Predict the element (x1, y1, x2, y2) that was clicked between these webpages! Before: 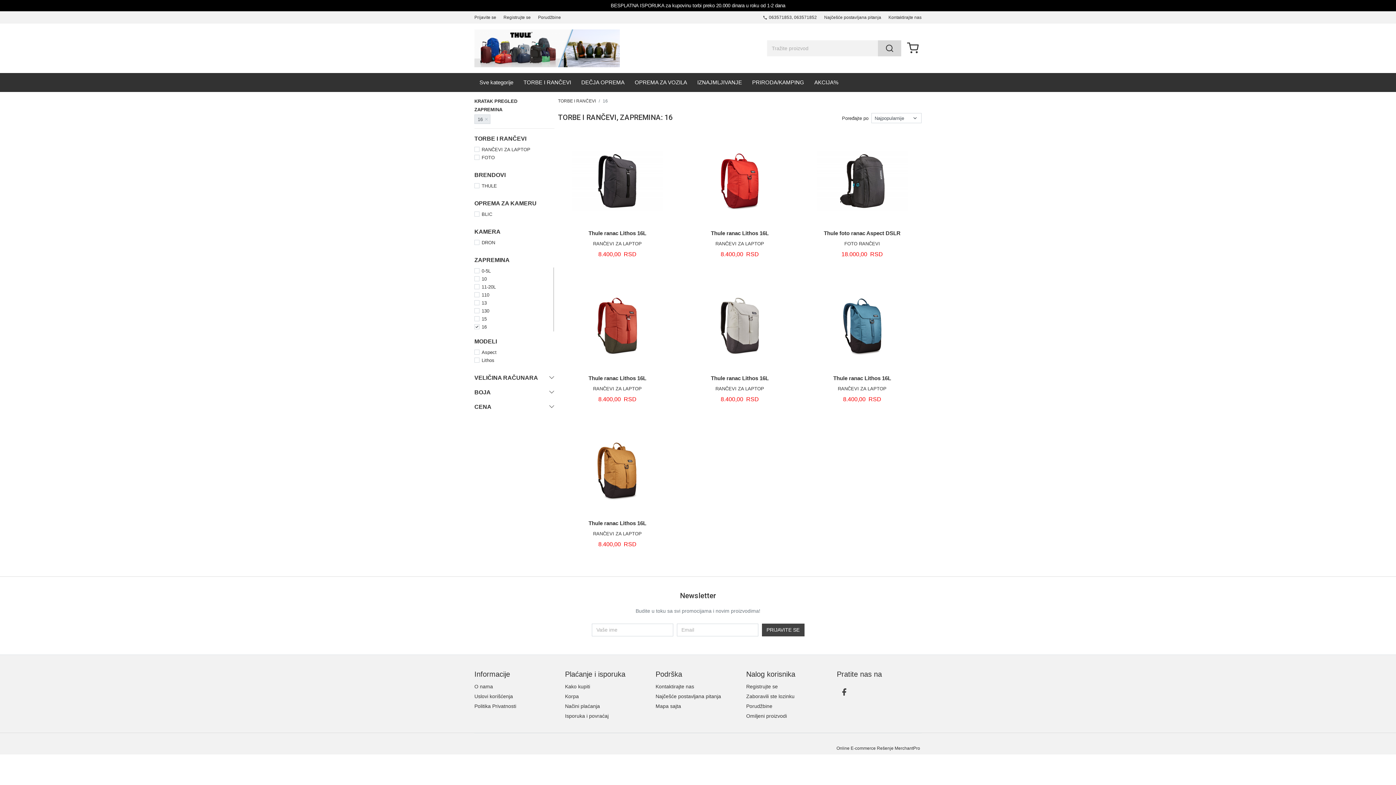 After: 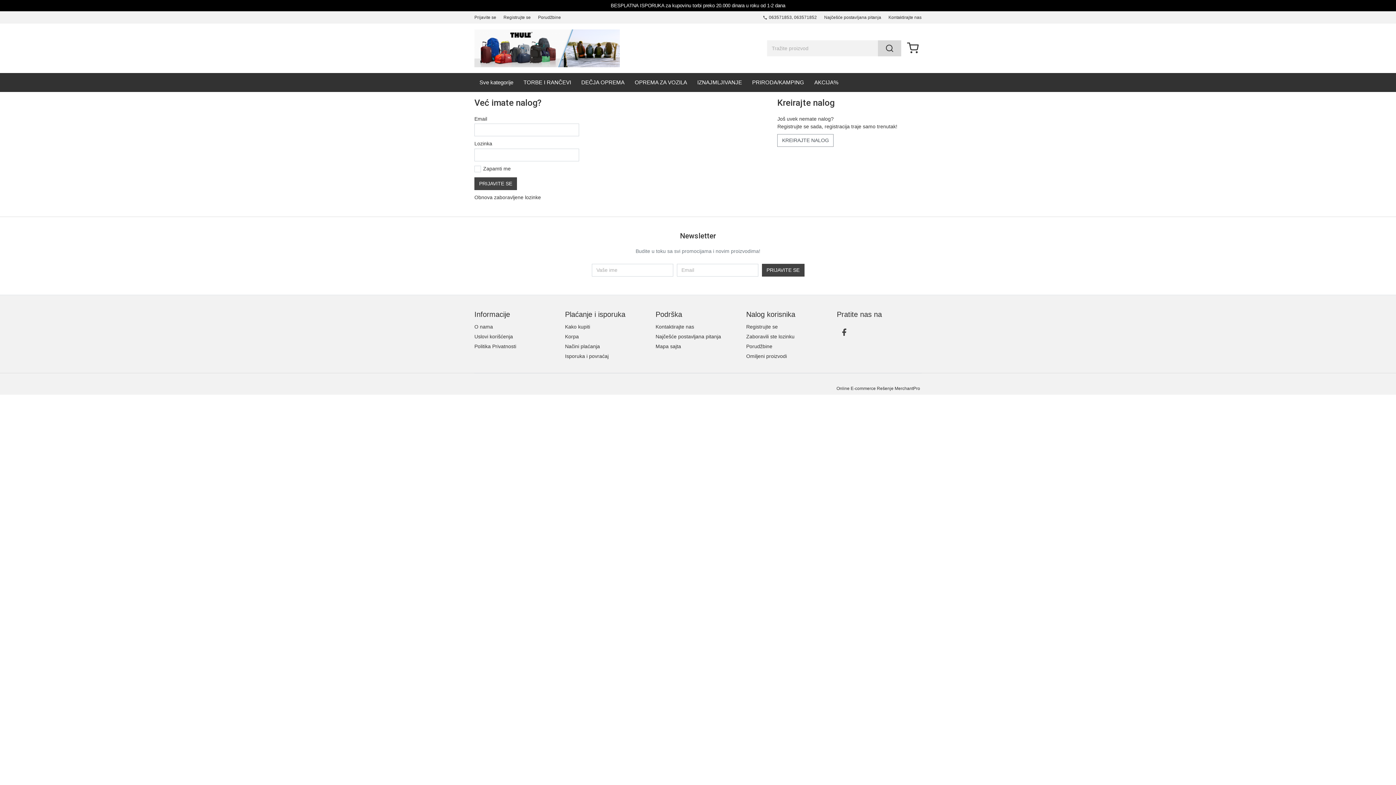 Action: label: Porudžbine bbox: (534, 11, 564, 23)